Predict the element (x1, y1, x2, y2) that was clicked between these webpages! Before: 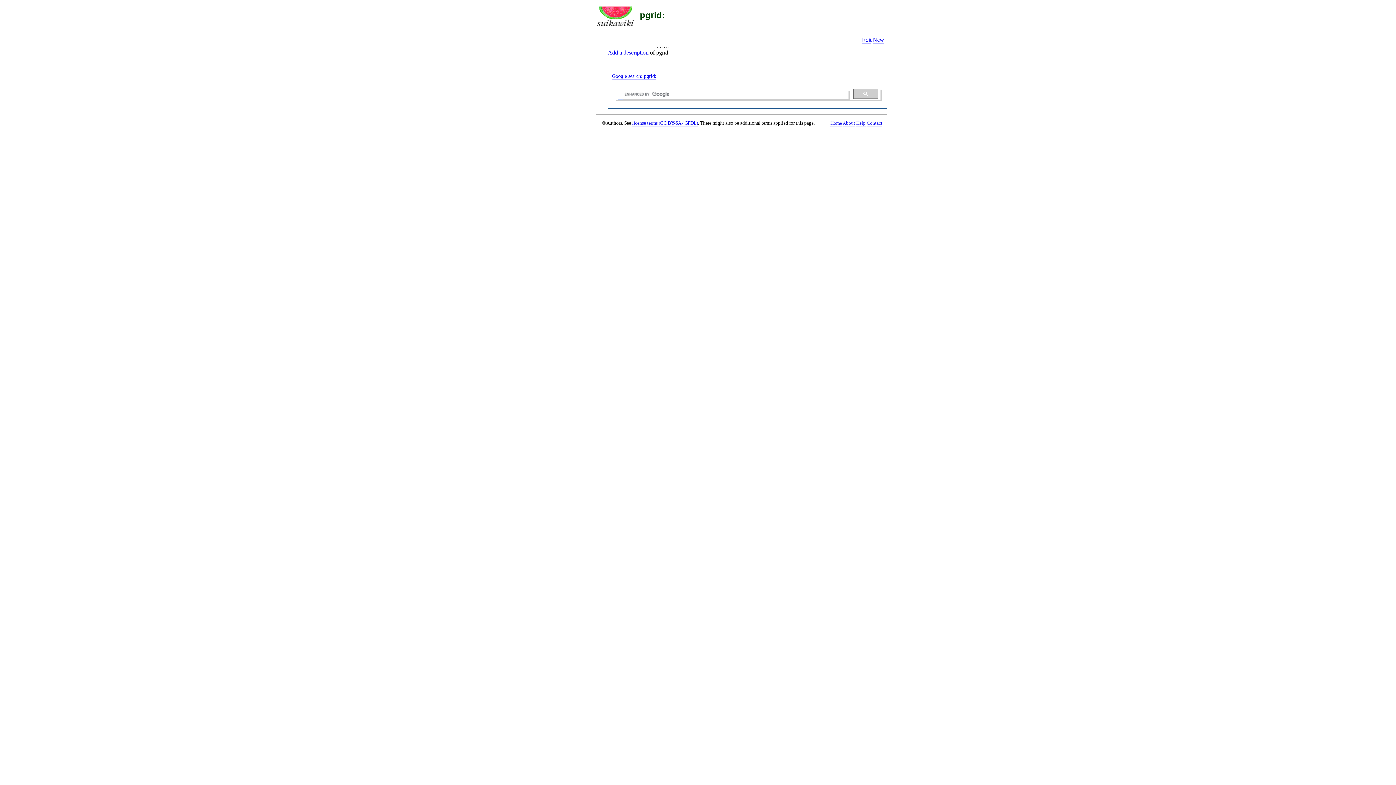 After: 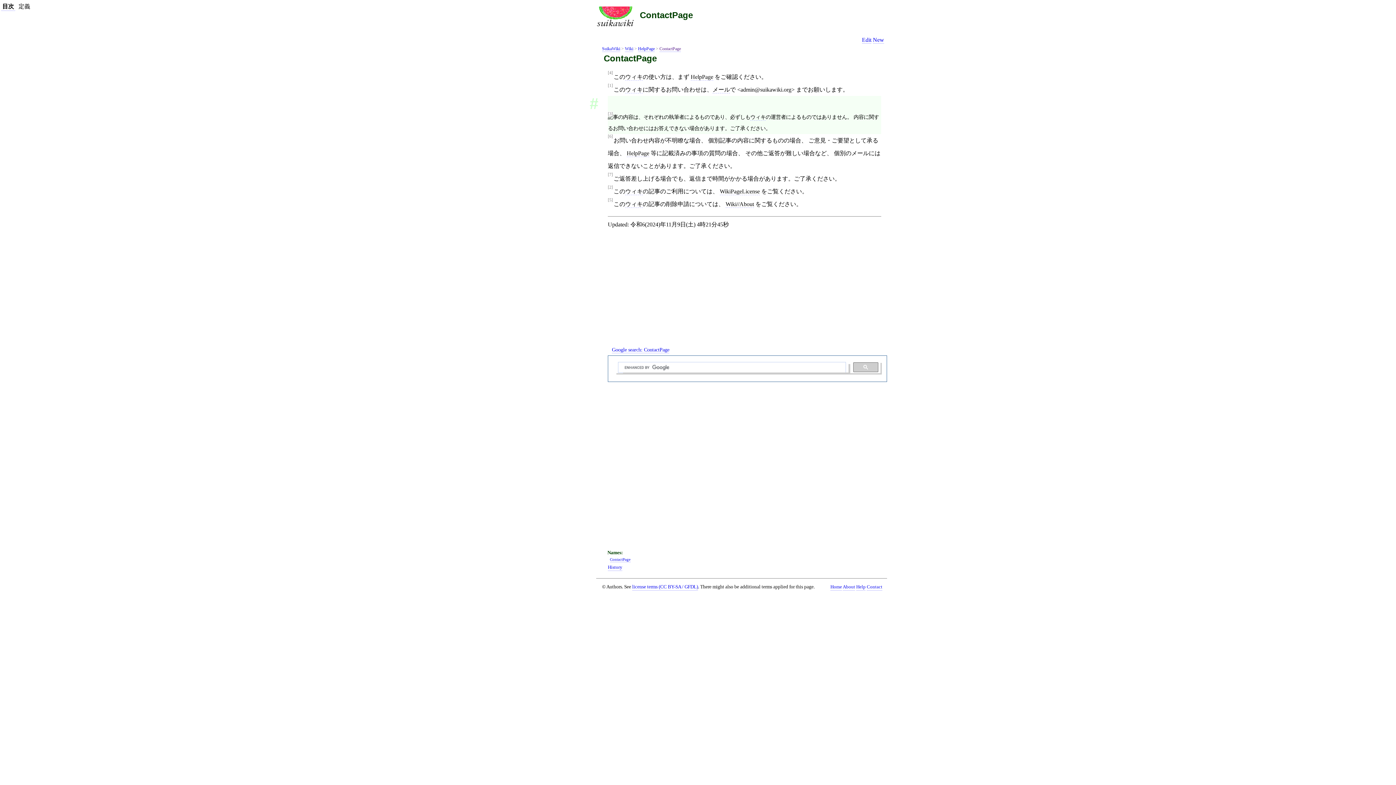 Action: label: Contact bbox: (866, 120, 882, 126)